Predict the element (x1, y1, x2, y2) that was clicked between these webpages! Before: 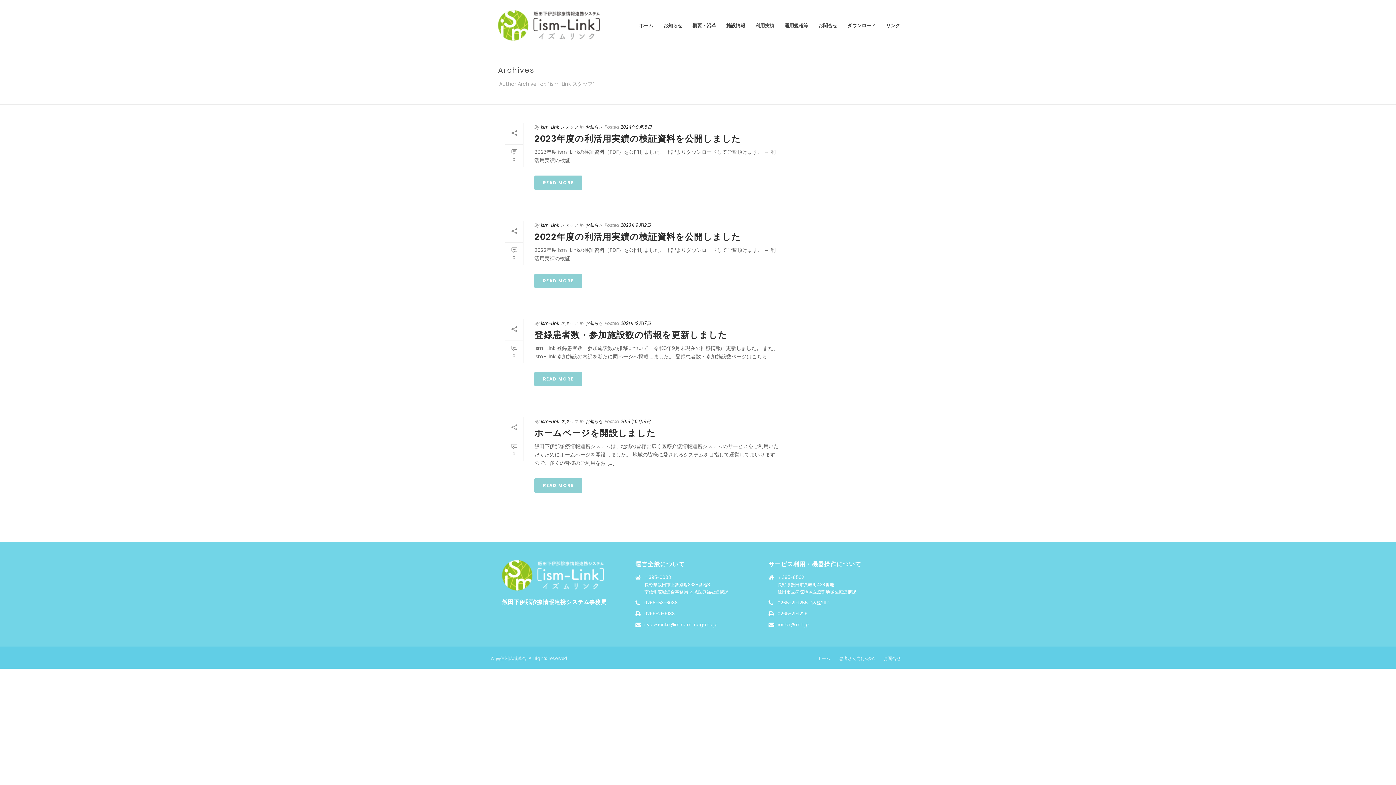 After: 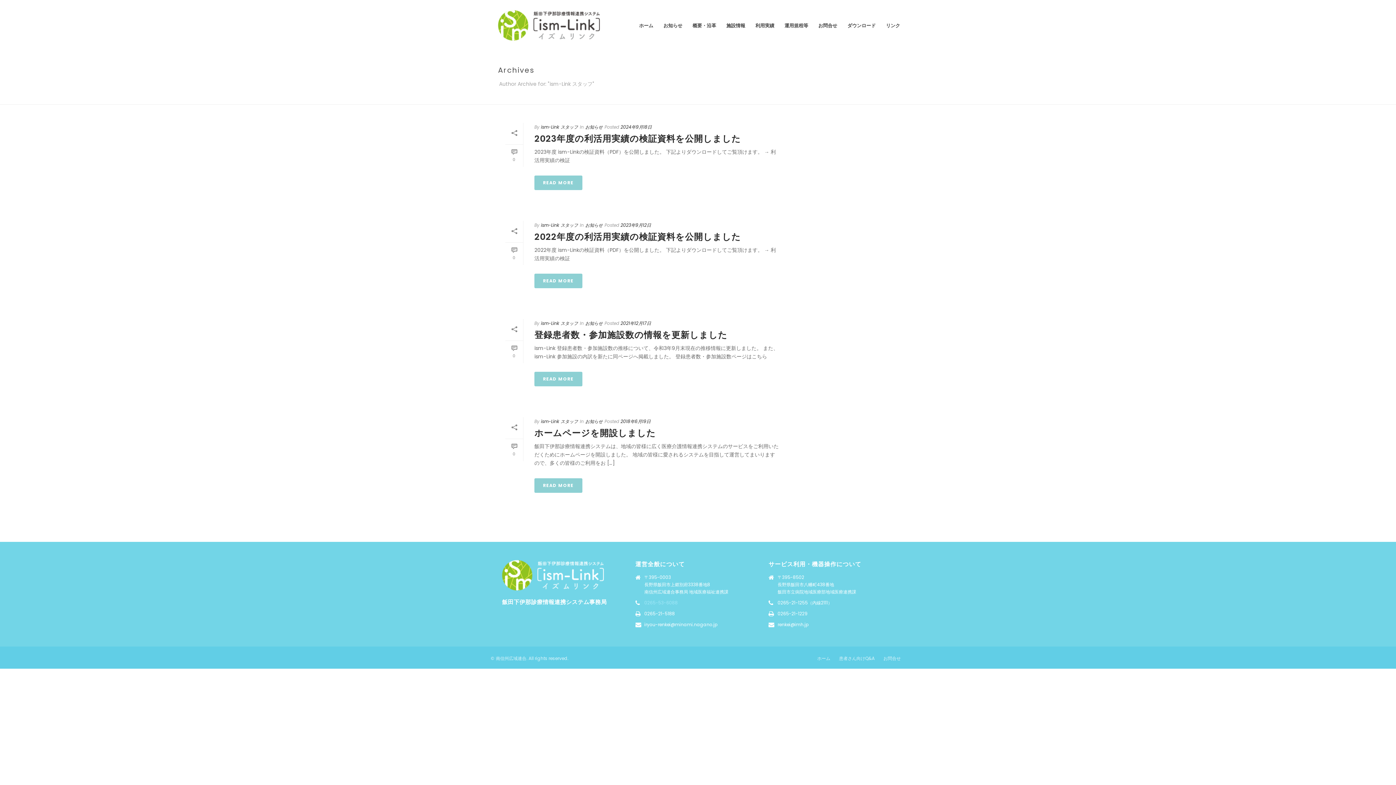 Action: bbox: (644, 600, 678, 606) label: 0265-53-6088